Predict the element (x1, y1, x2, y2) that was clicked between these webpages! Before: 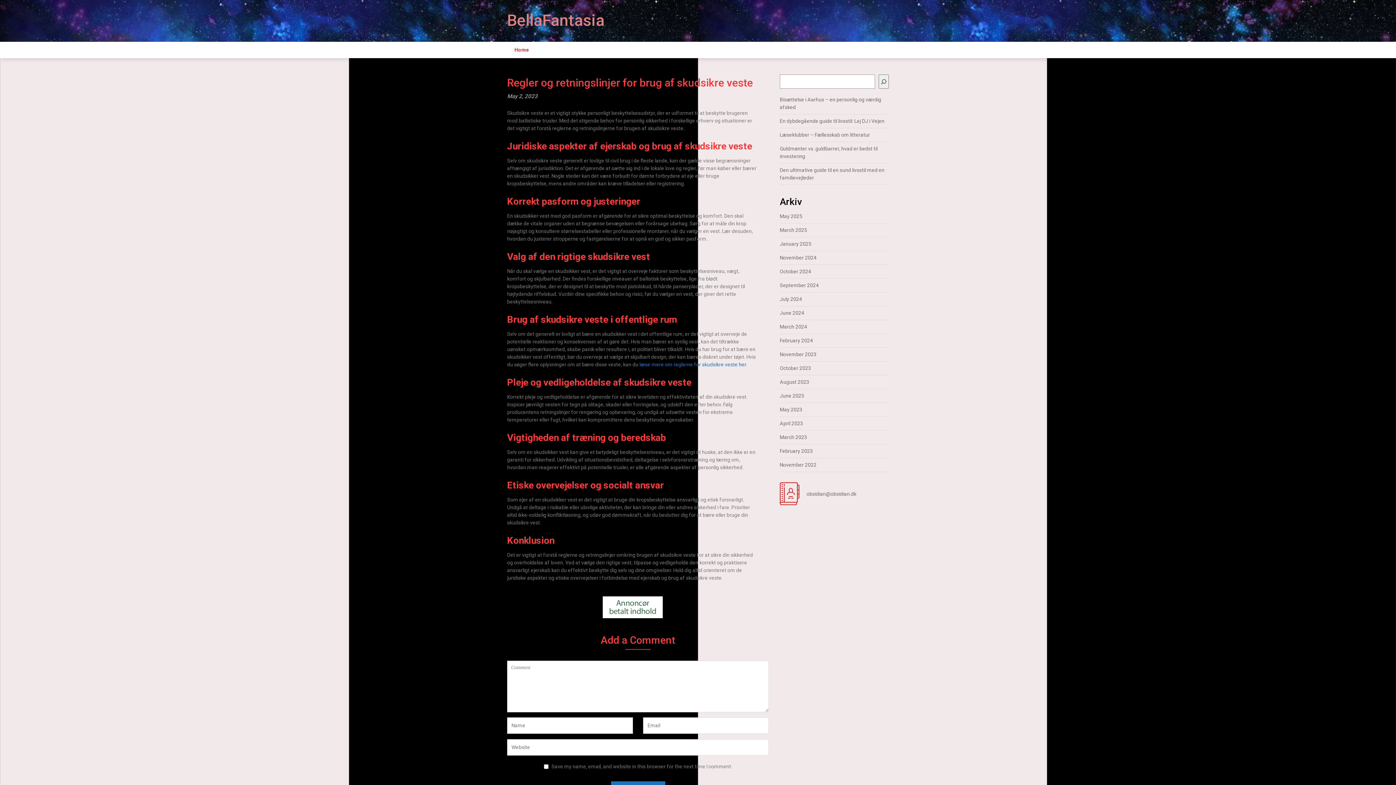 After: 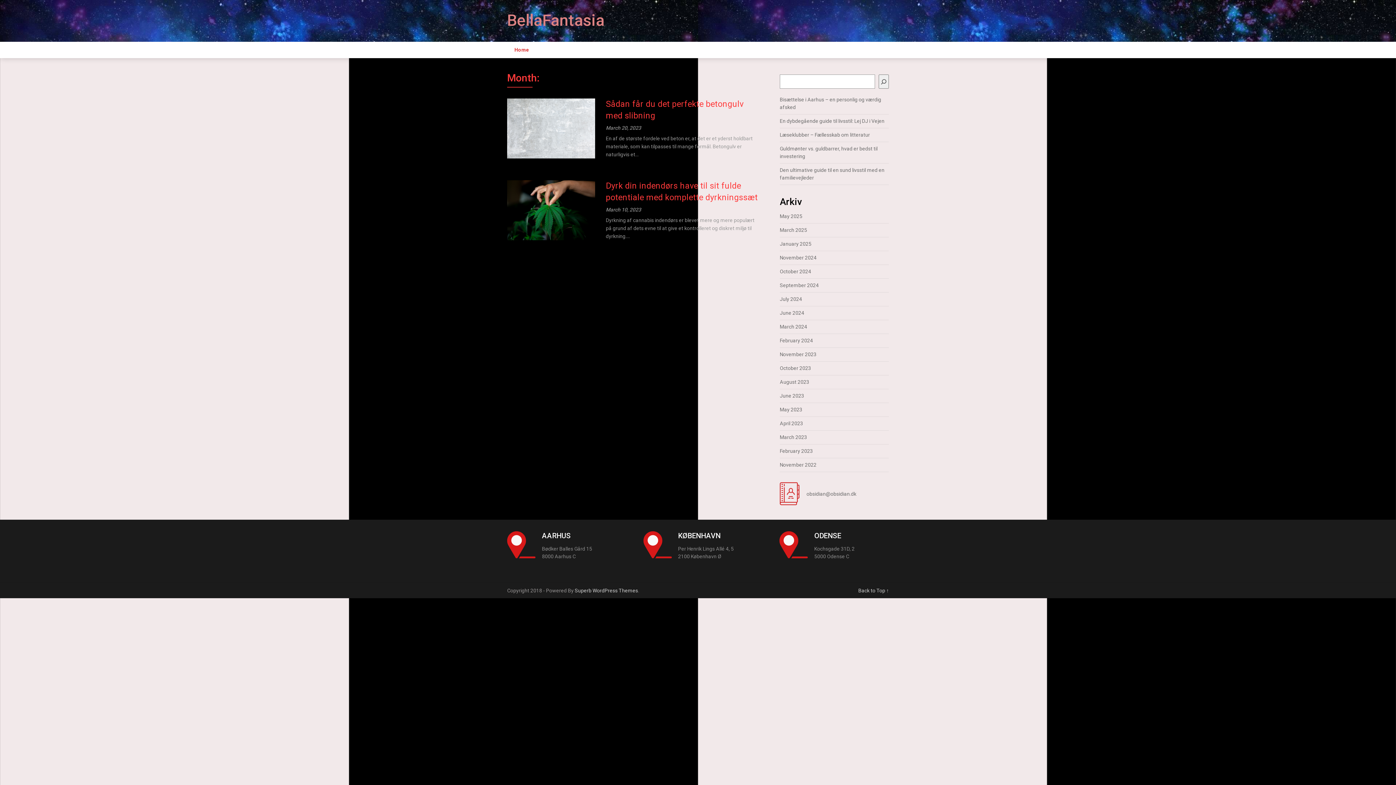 Action: label: March 2023 bbox: (780, 434, 807, 440)